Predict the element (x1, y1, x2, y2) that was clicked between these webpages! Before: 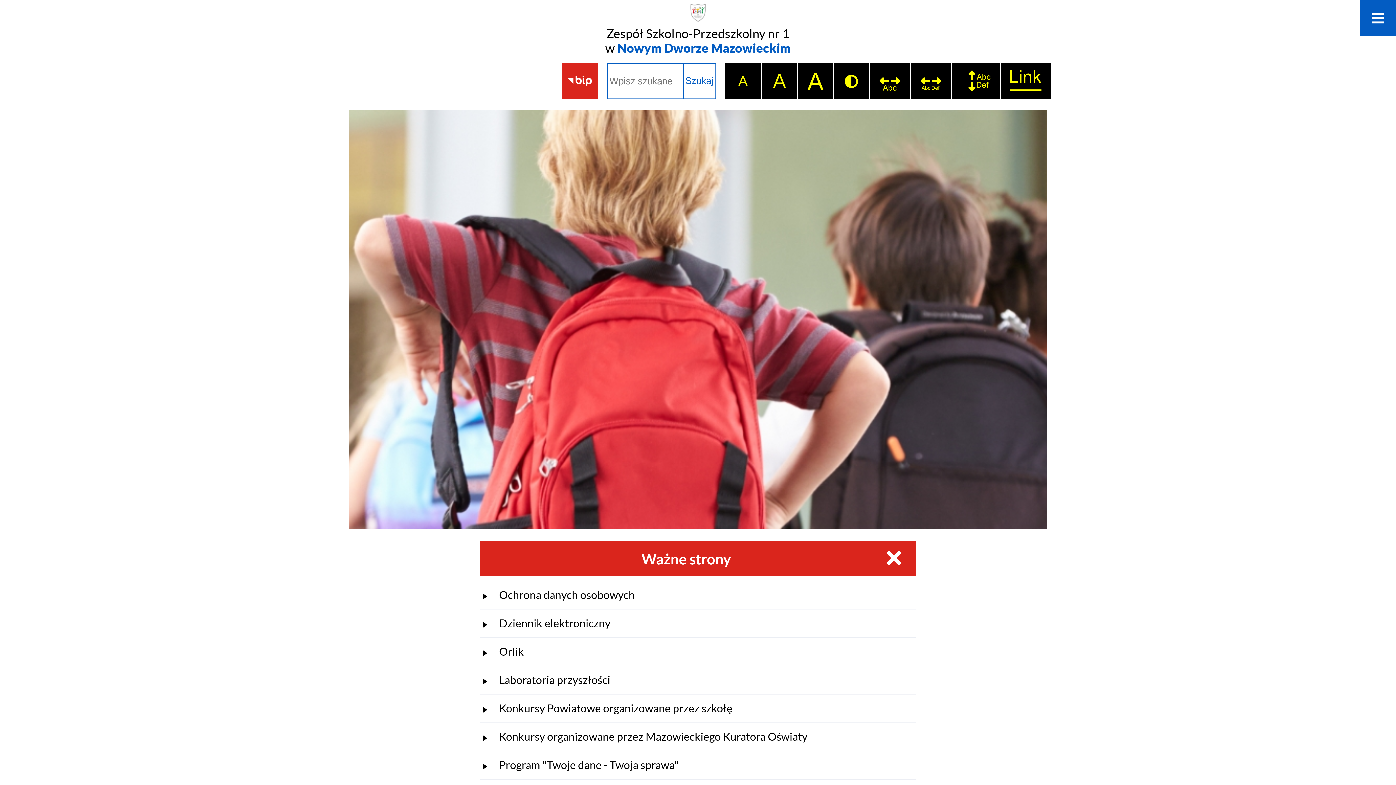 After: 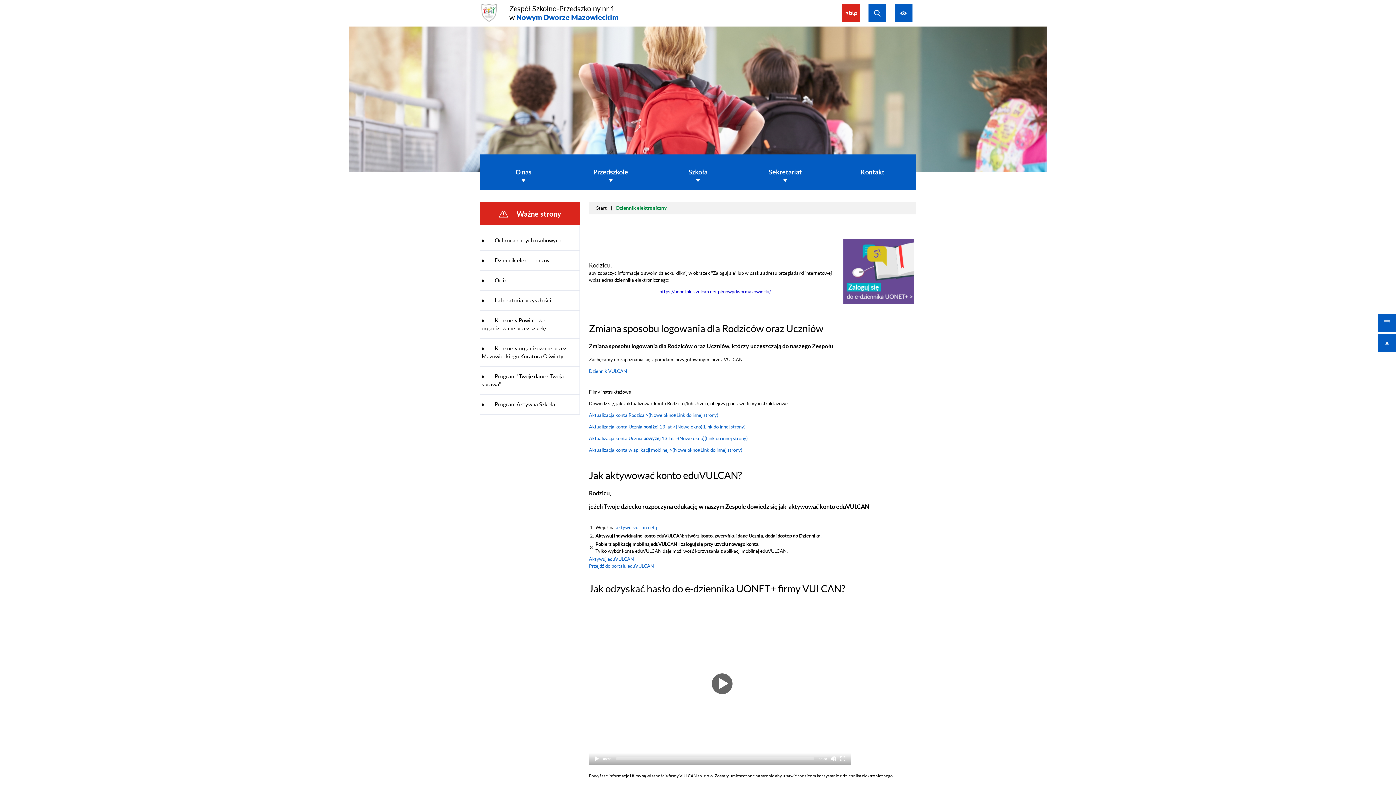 Action: bbox: (480, 609, 916, 637) label:  Dziennik elektroniczny